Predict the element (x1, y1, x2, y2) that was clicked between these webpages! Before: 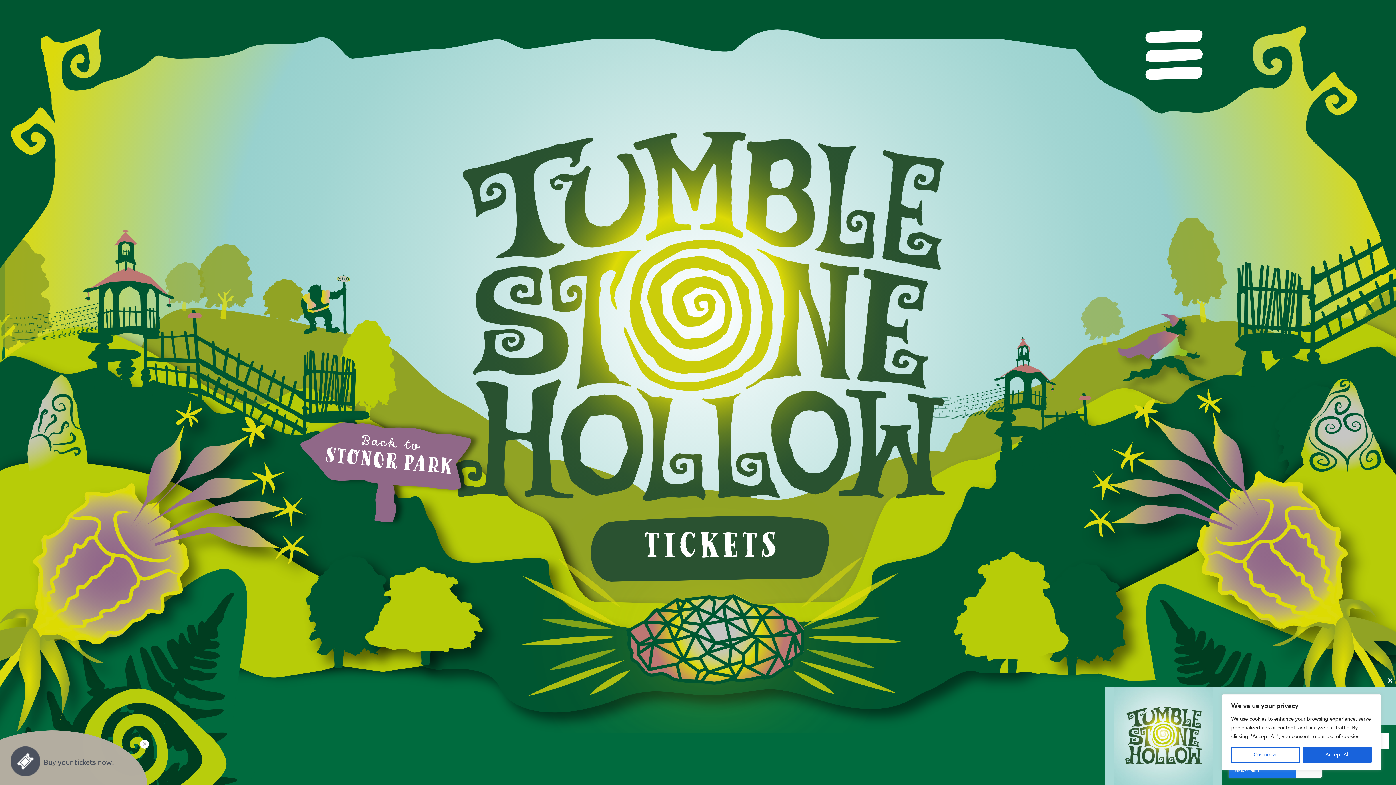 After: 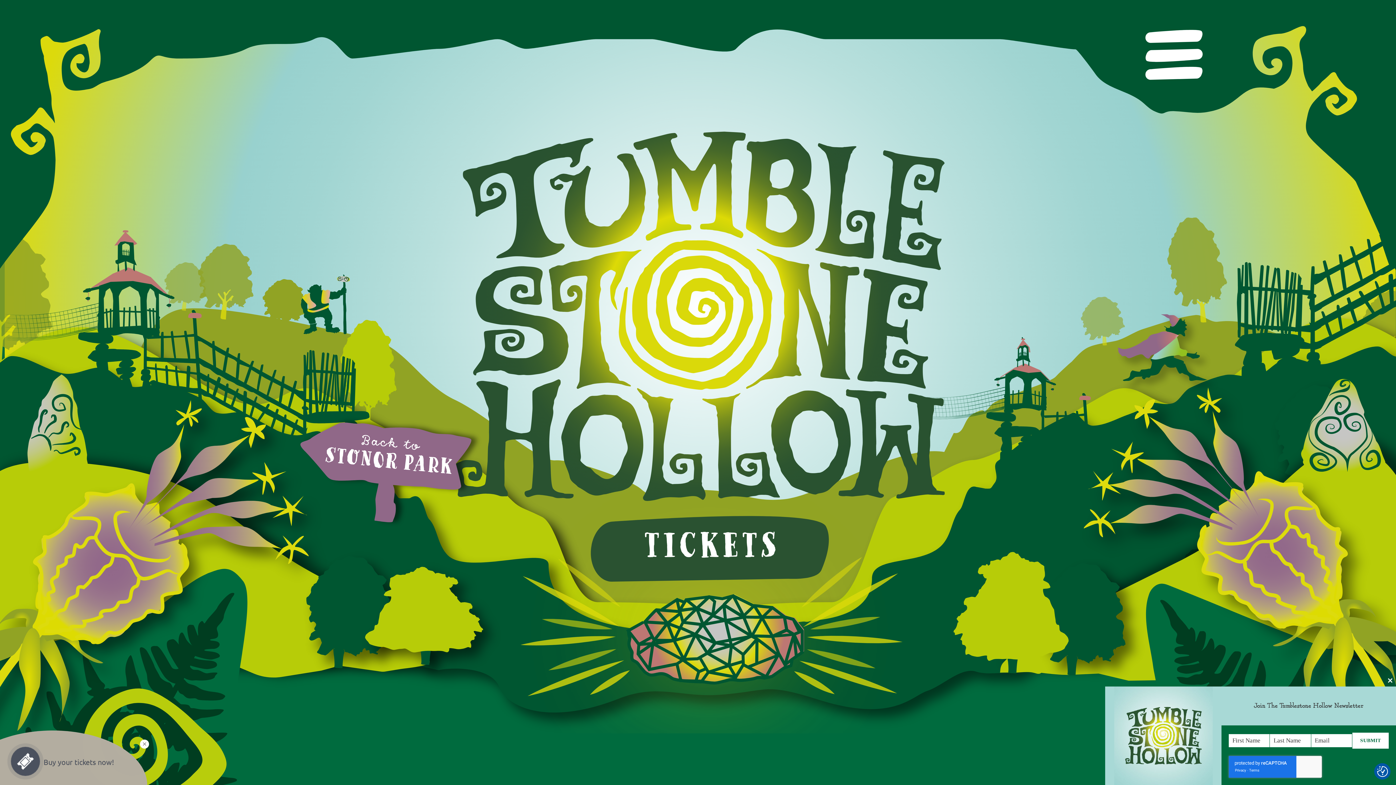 Action: bbox: (1303, 747, 1372, 763) label: Accept All